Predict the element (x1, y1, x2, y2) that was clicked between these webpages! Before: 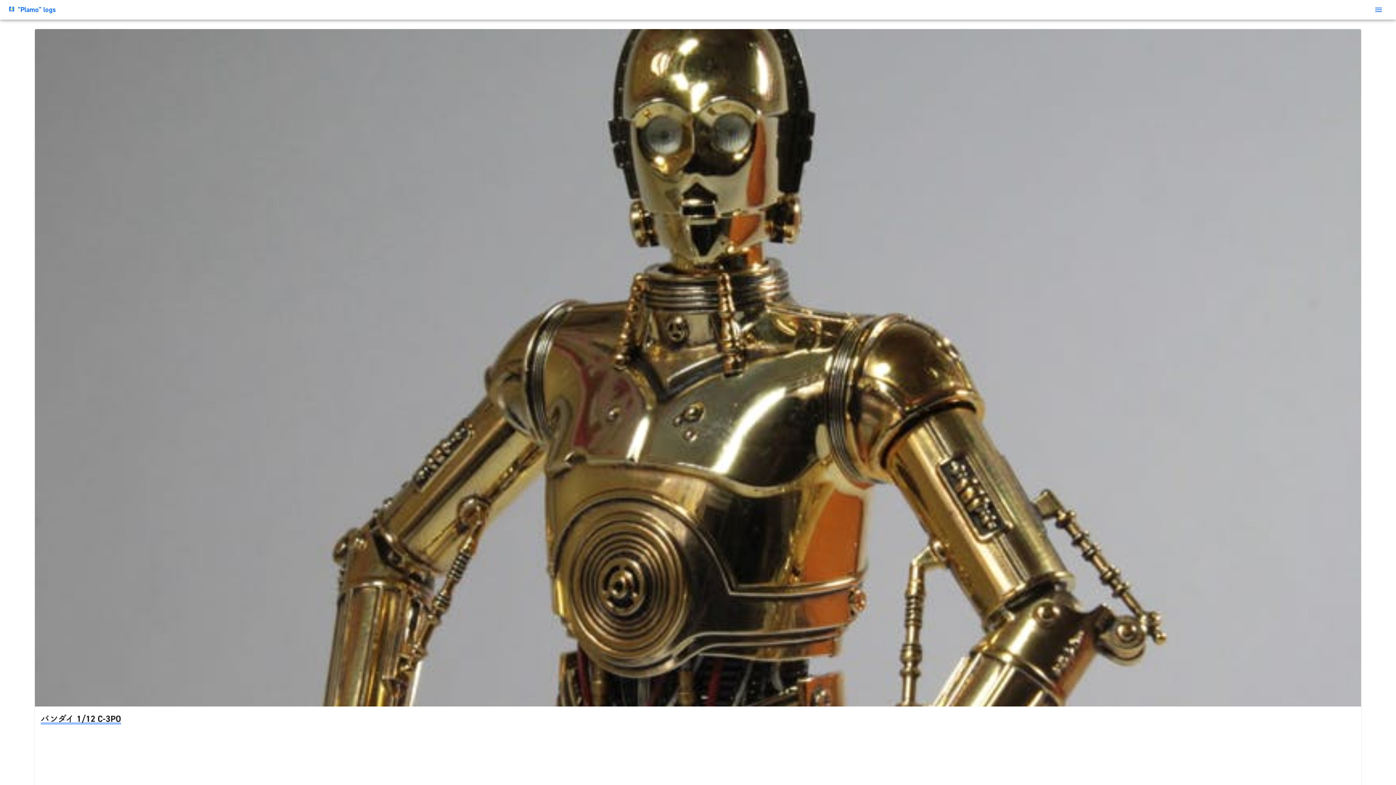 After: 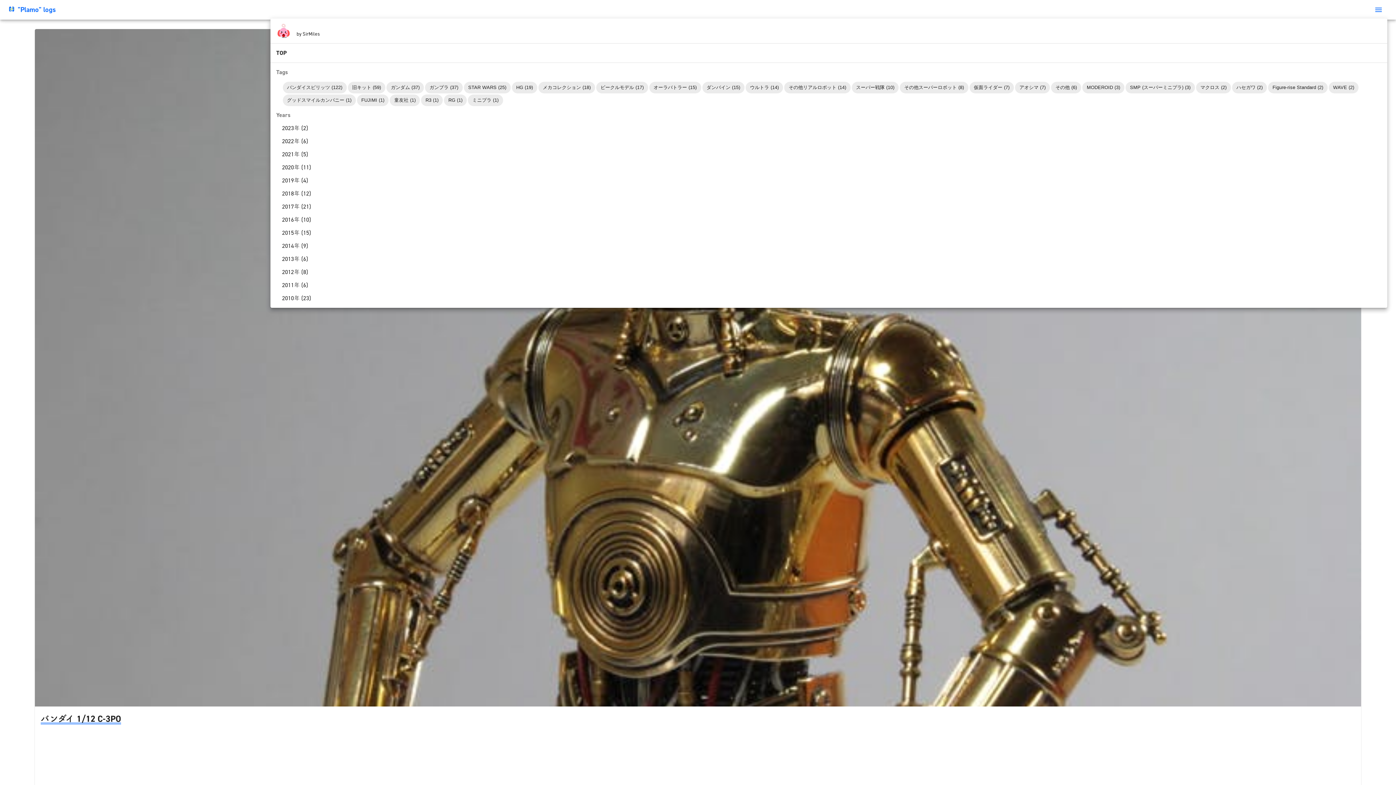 Action: label: menu bbox: (1370, 1, 1387, 18)